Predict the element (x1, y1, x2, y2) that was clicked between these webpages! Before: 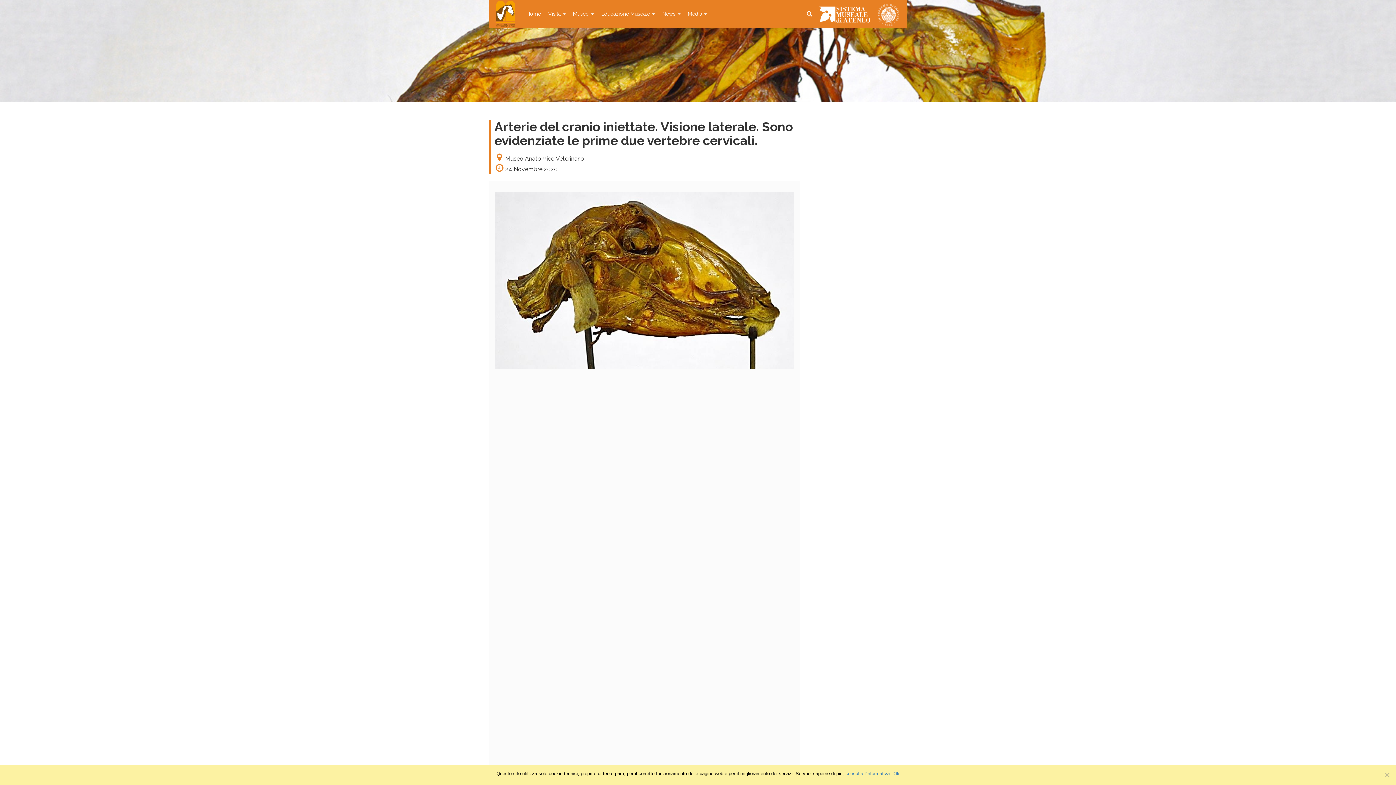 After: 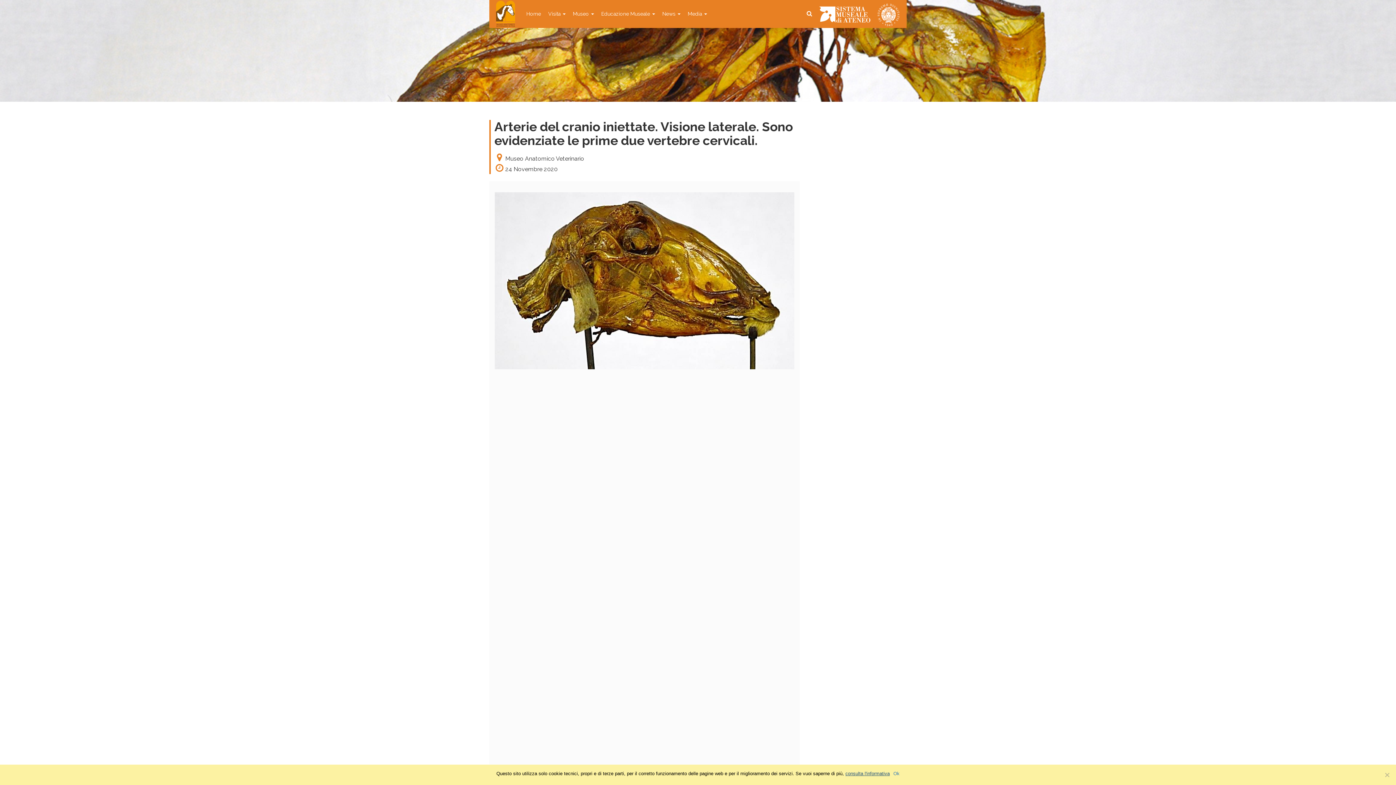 Action: bbox: (845, 771, 890, 776) label: consulta l'informativa